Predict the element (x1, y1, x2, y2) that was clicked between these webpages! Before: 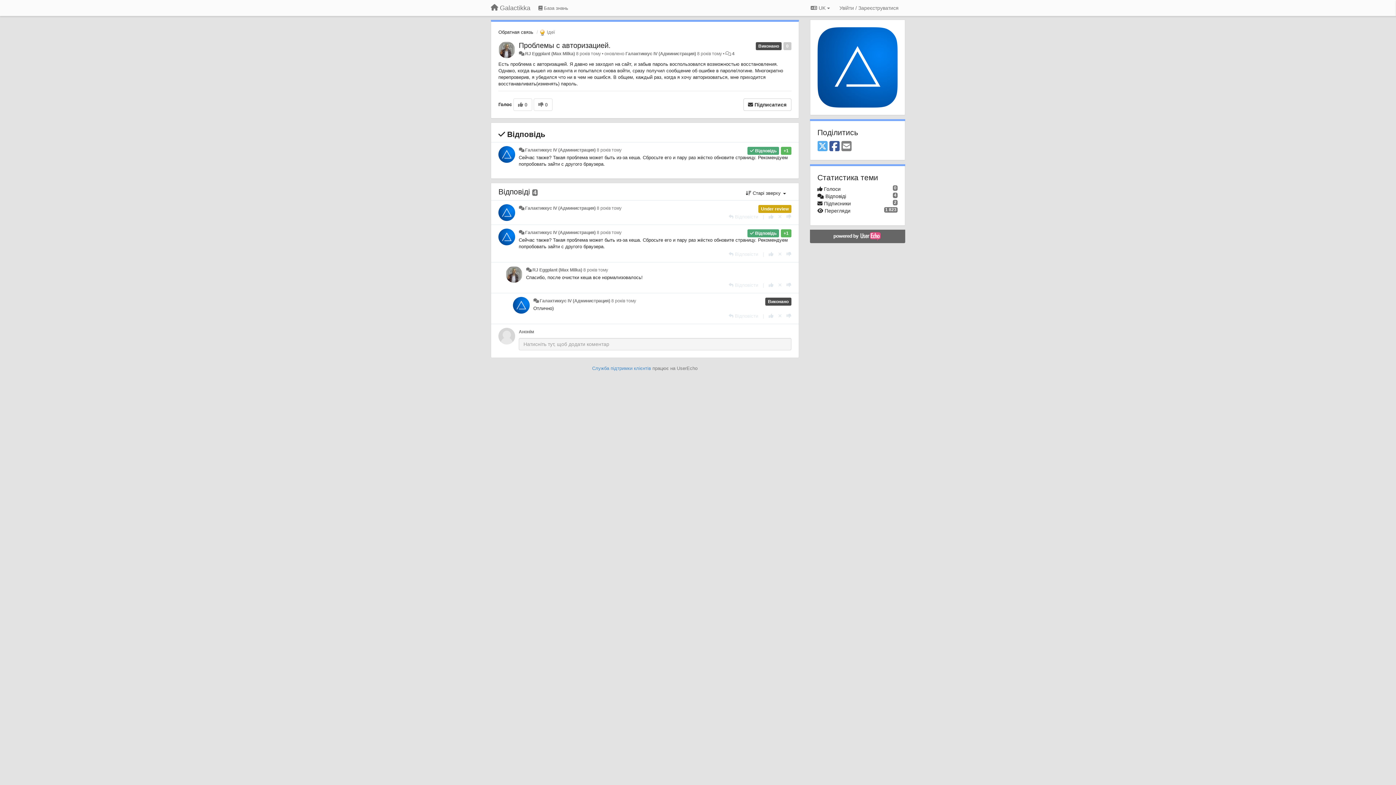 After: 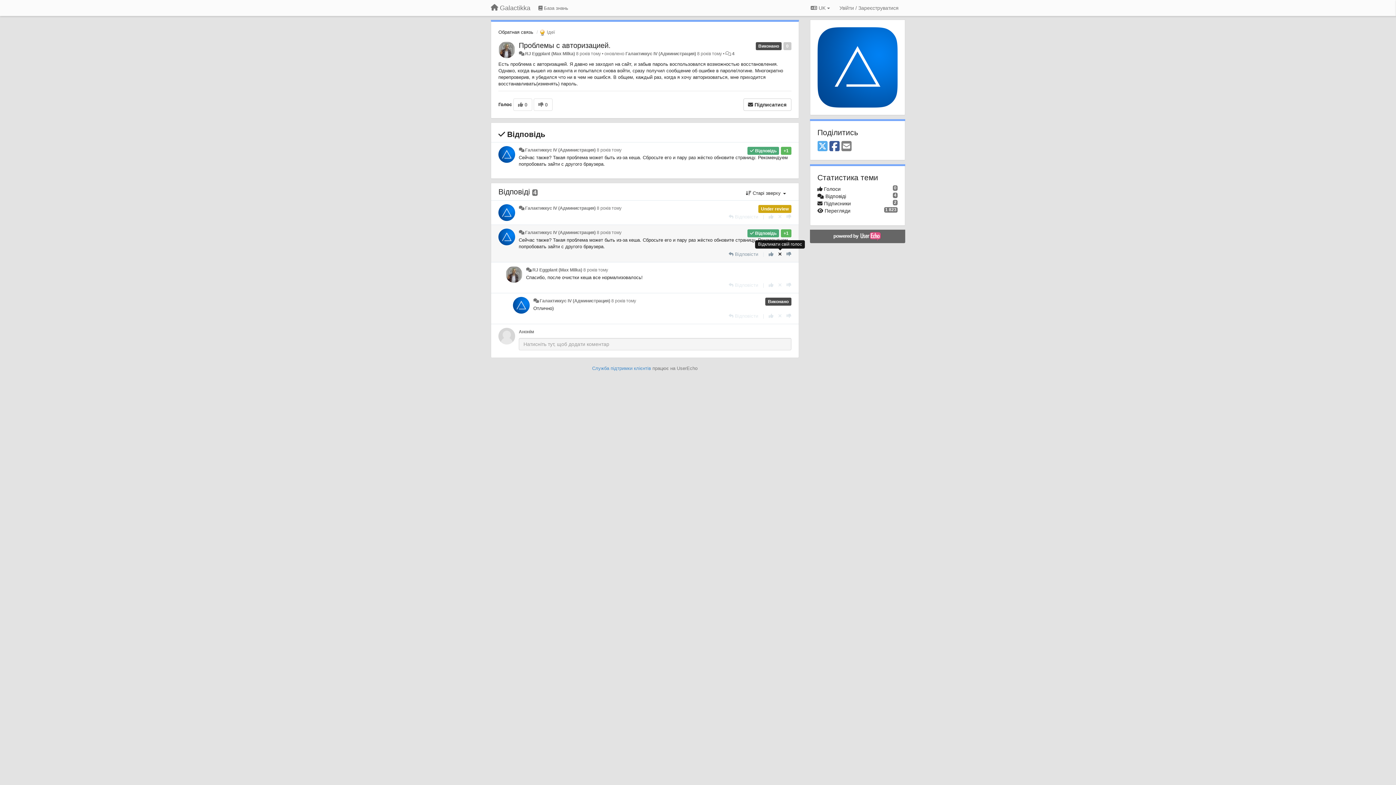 Action: bbox: (778, 251, 782, 257) label: Відкликати свій голос